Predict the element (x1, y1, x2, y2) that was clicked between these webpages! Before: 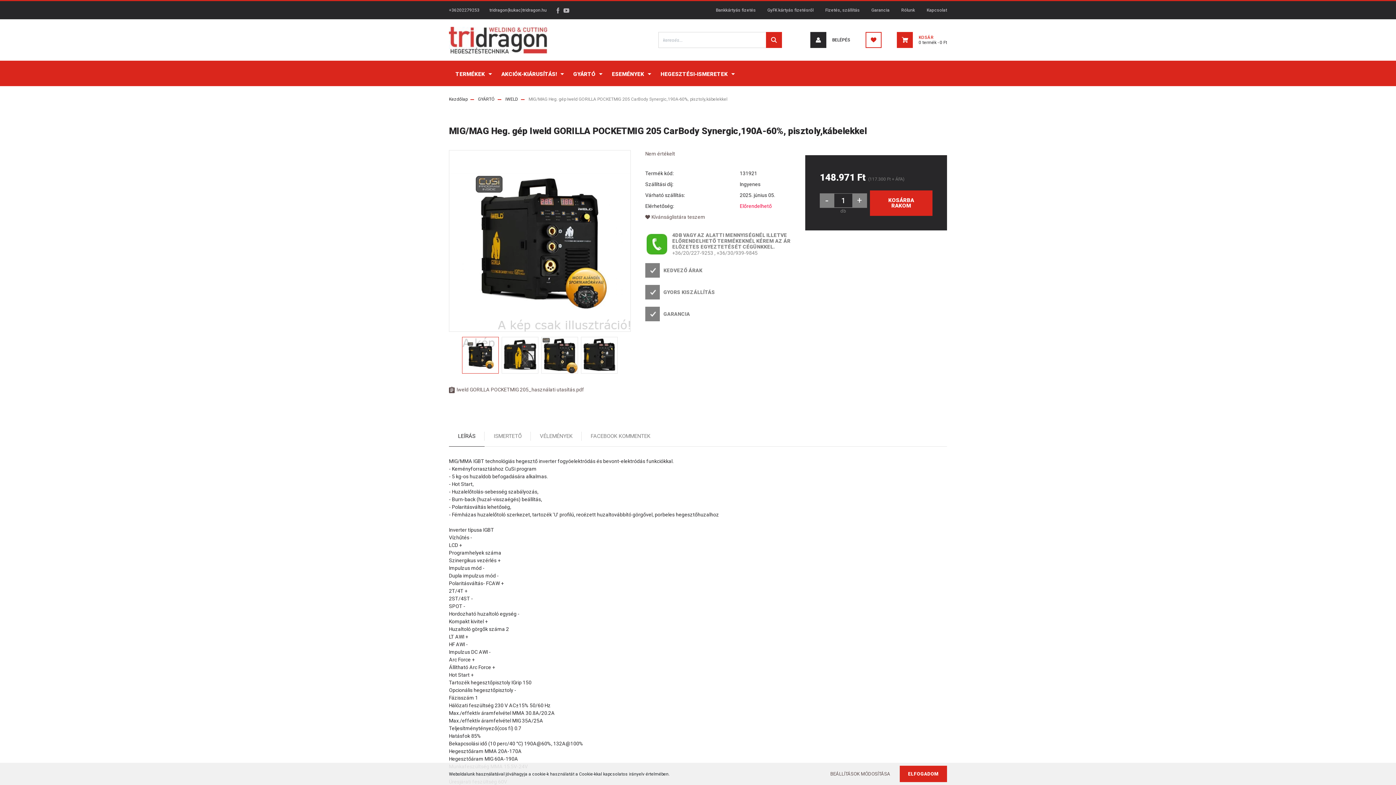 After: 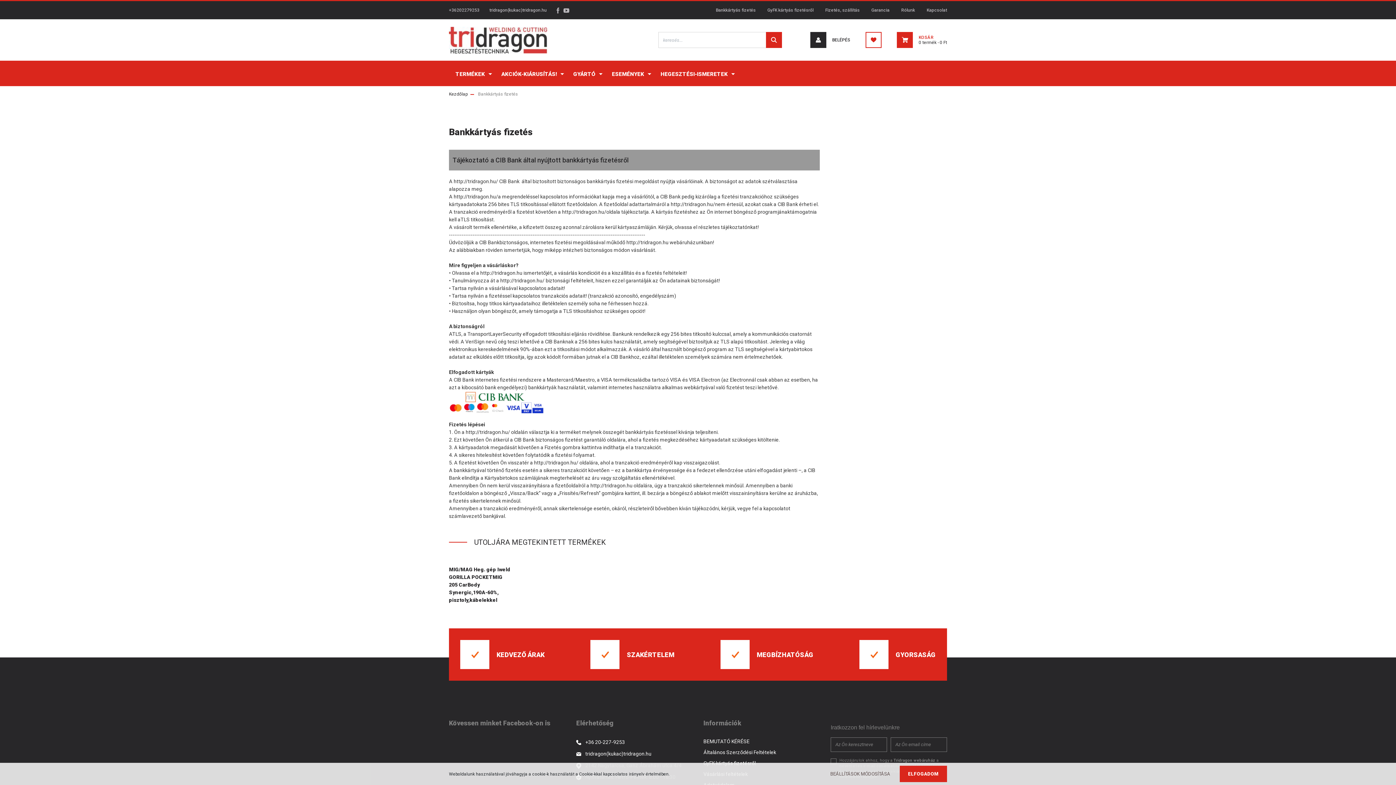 Action: label: Bankkártyás fizetés bbox: (710, 1, 761, 19)